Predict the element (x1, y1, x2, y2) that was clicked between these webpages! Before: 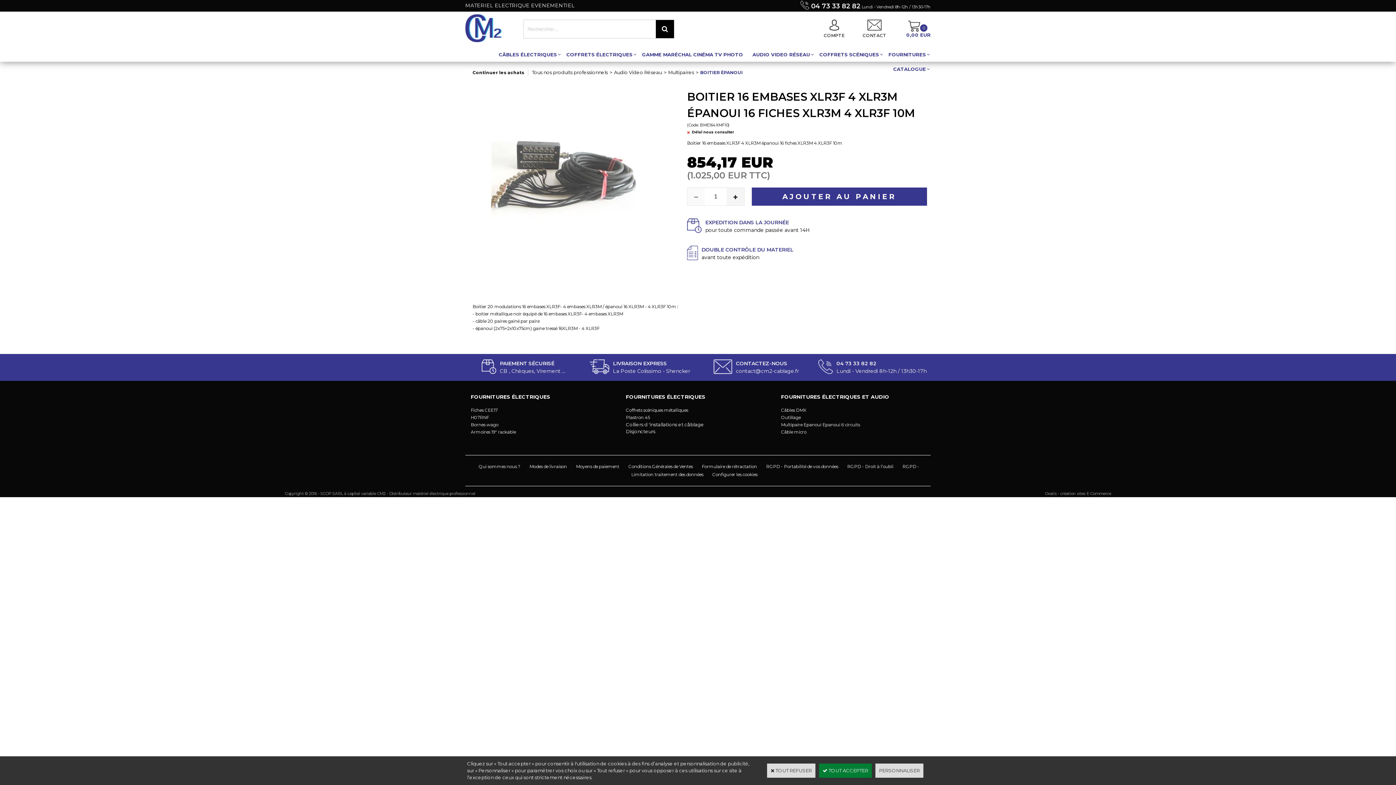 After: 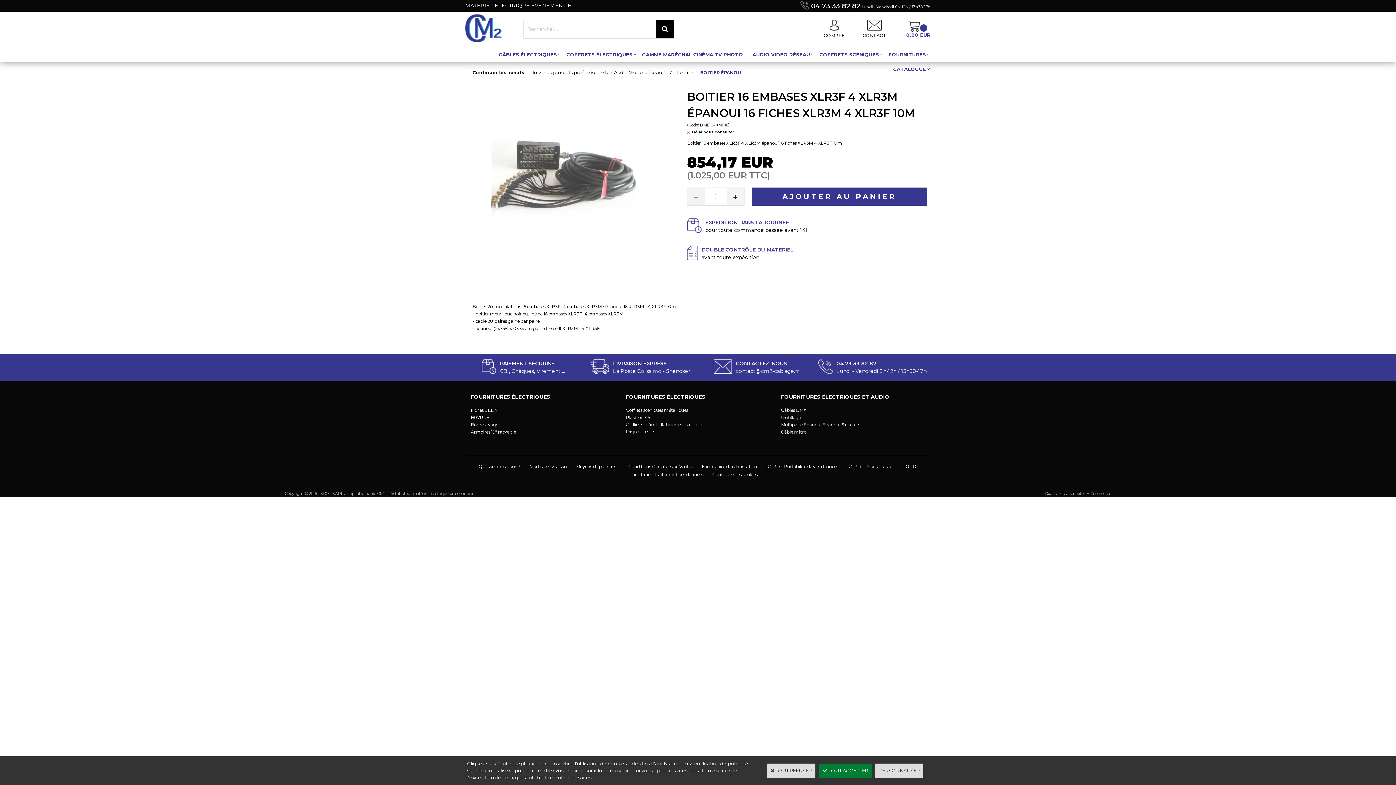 Action: bbox: (687, 188, 705, 205)